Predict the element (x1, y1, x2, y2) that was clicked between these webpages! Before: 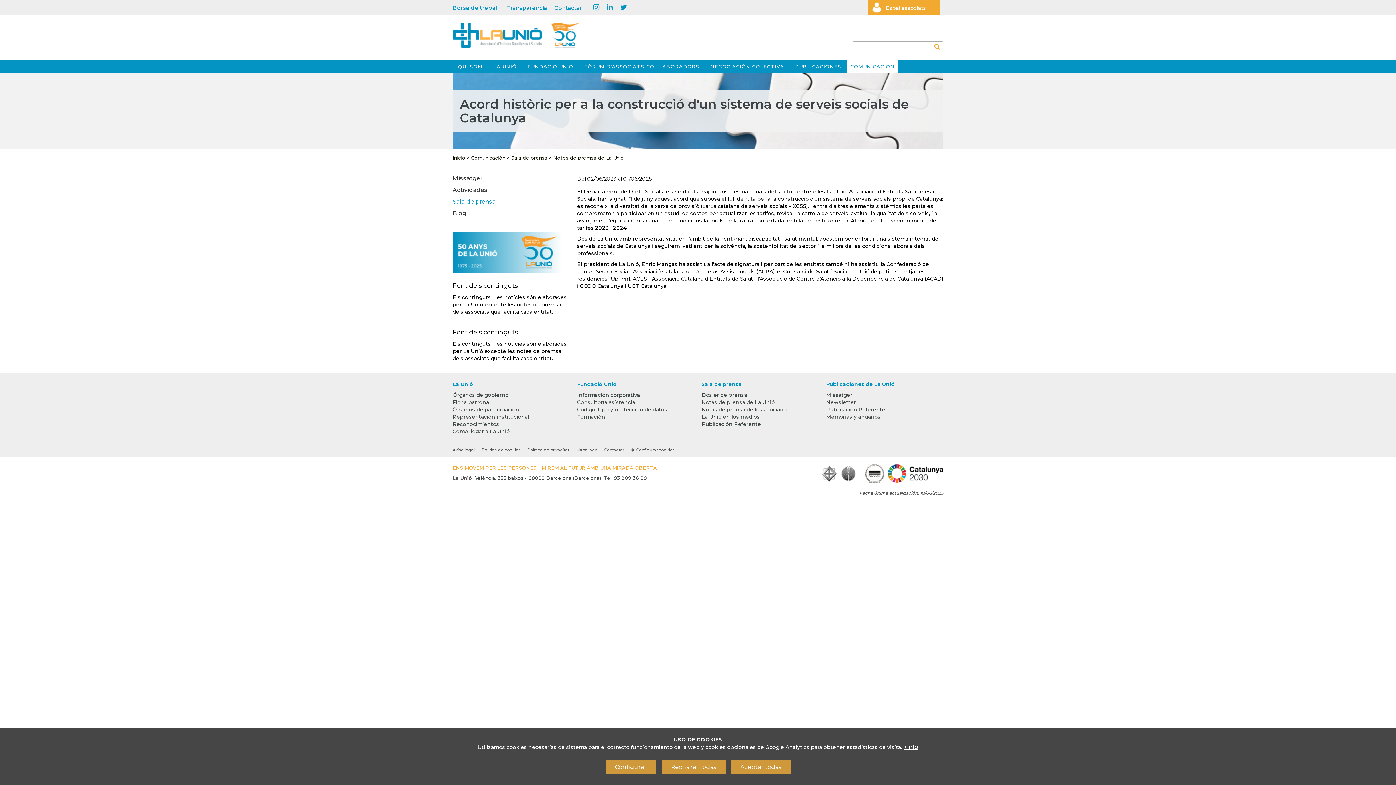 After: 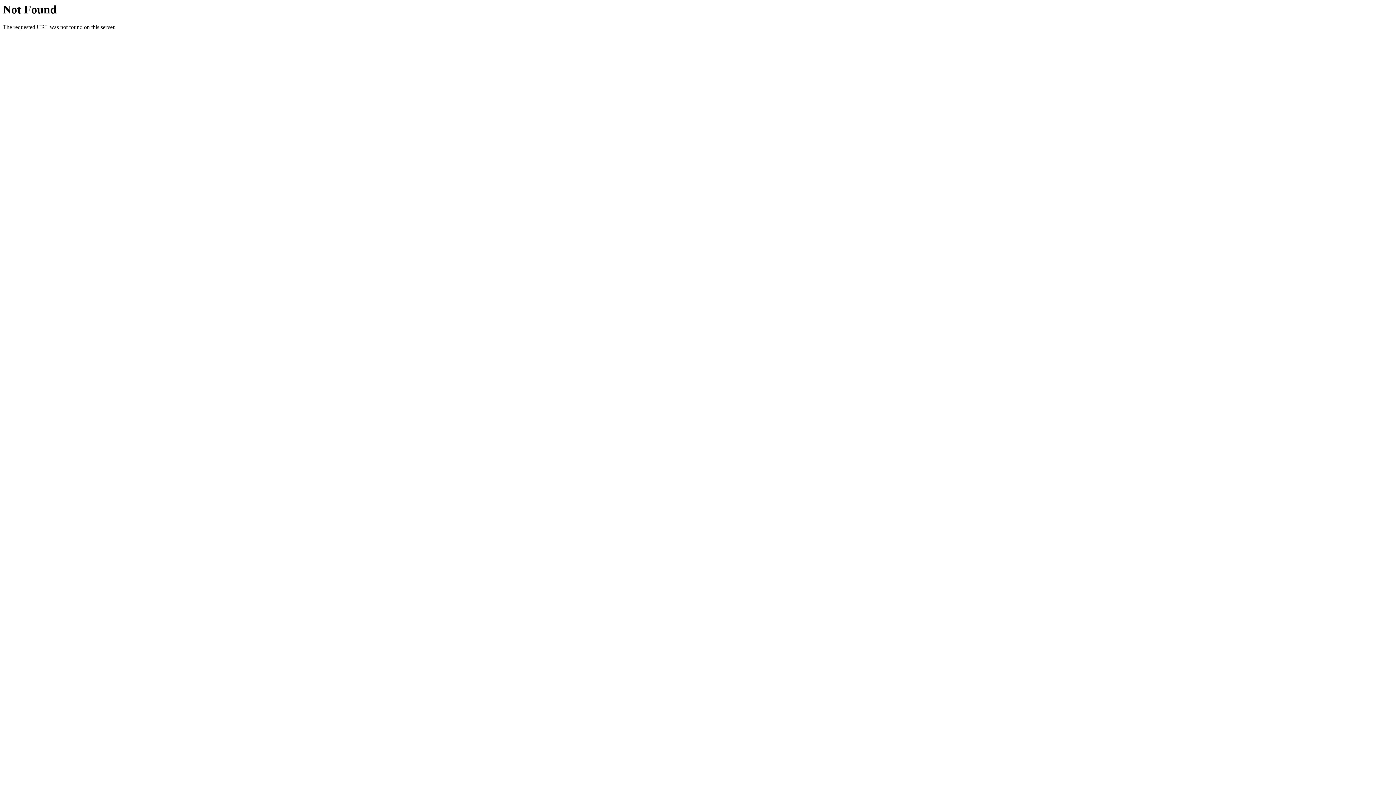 Action: bbox: (818, 470, 837, 476)